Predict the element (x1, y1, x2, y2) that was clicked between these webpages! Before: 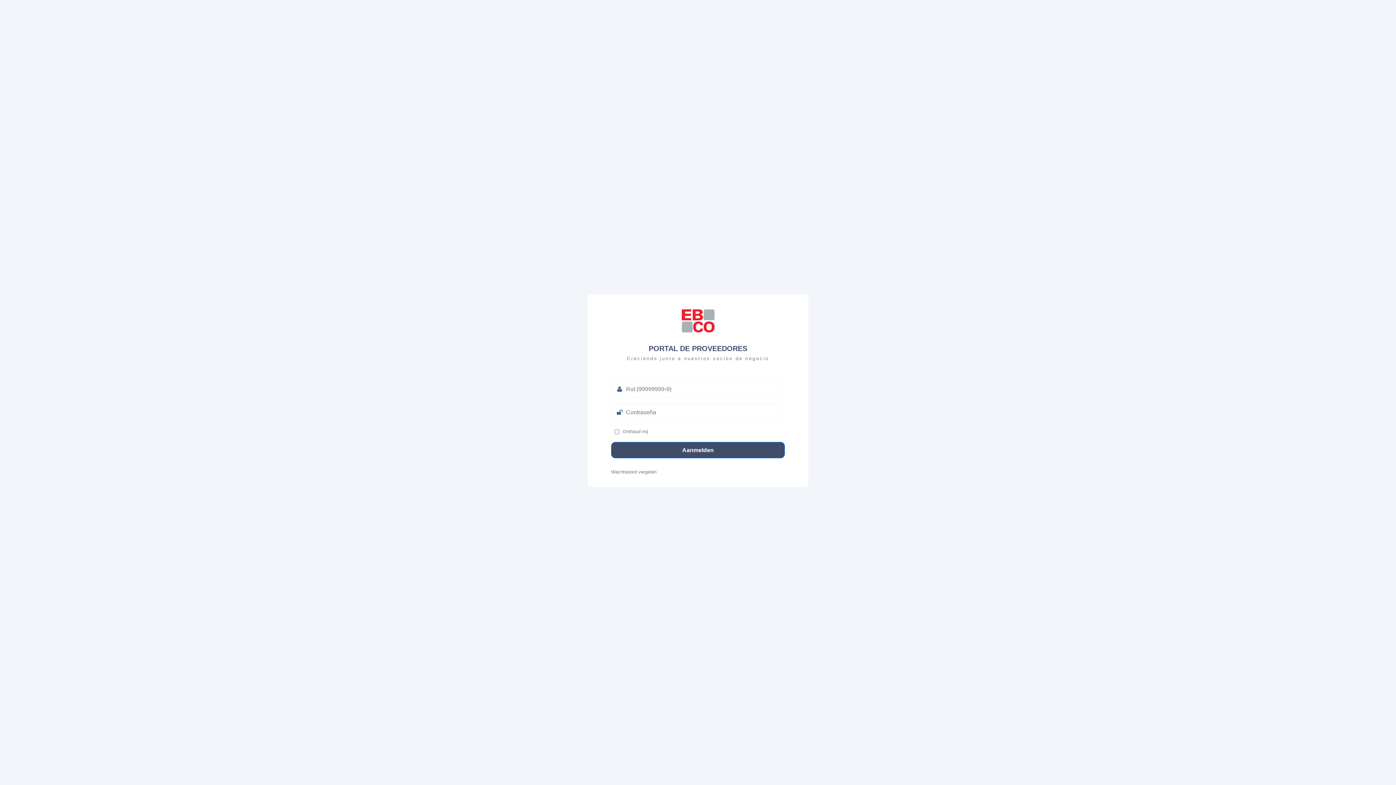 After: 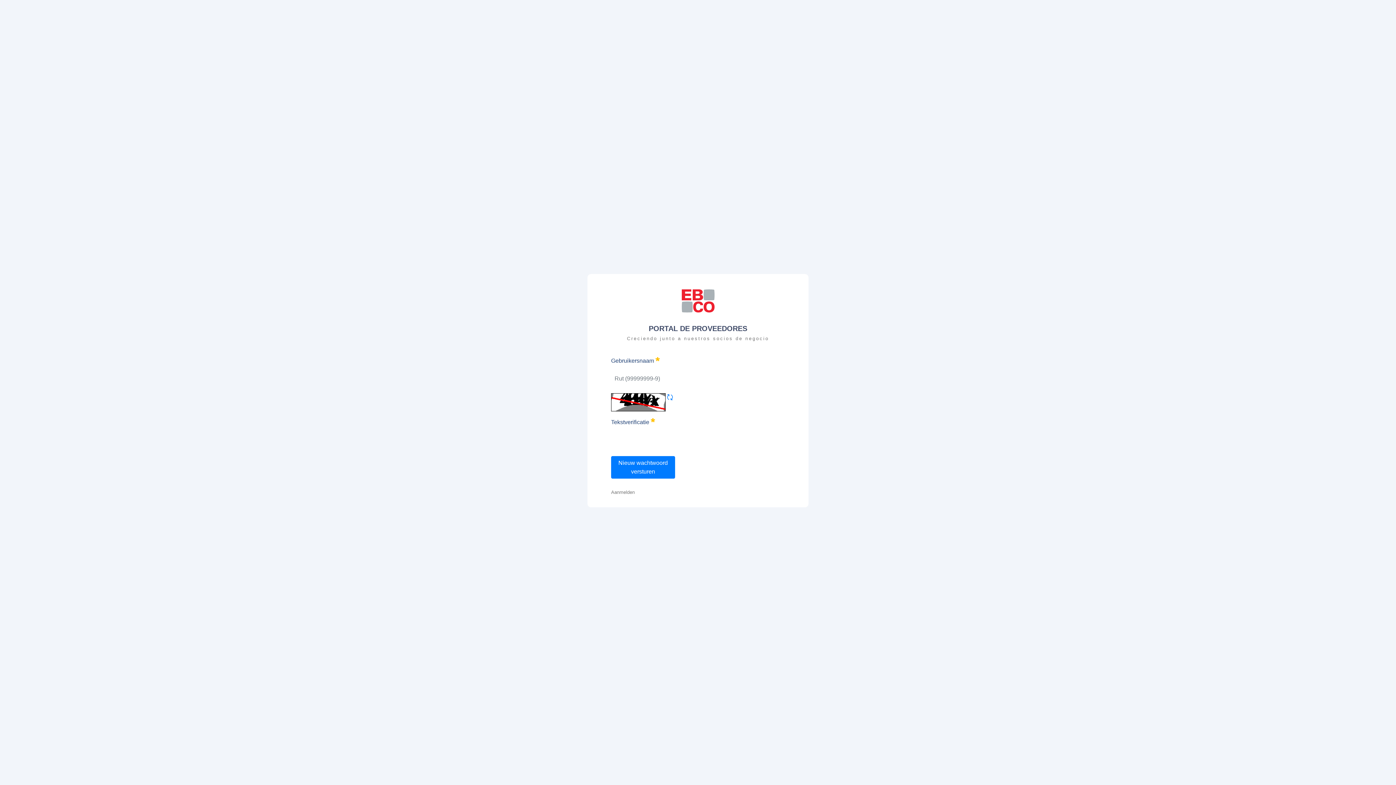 Action: label: Wachtwoord vergeten bbox: (611, 467, 656, 475)